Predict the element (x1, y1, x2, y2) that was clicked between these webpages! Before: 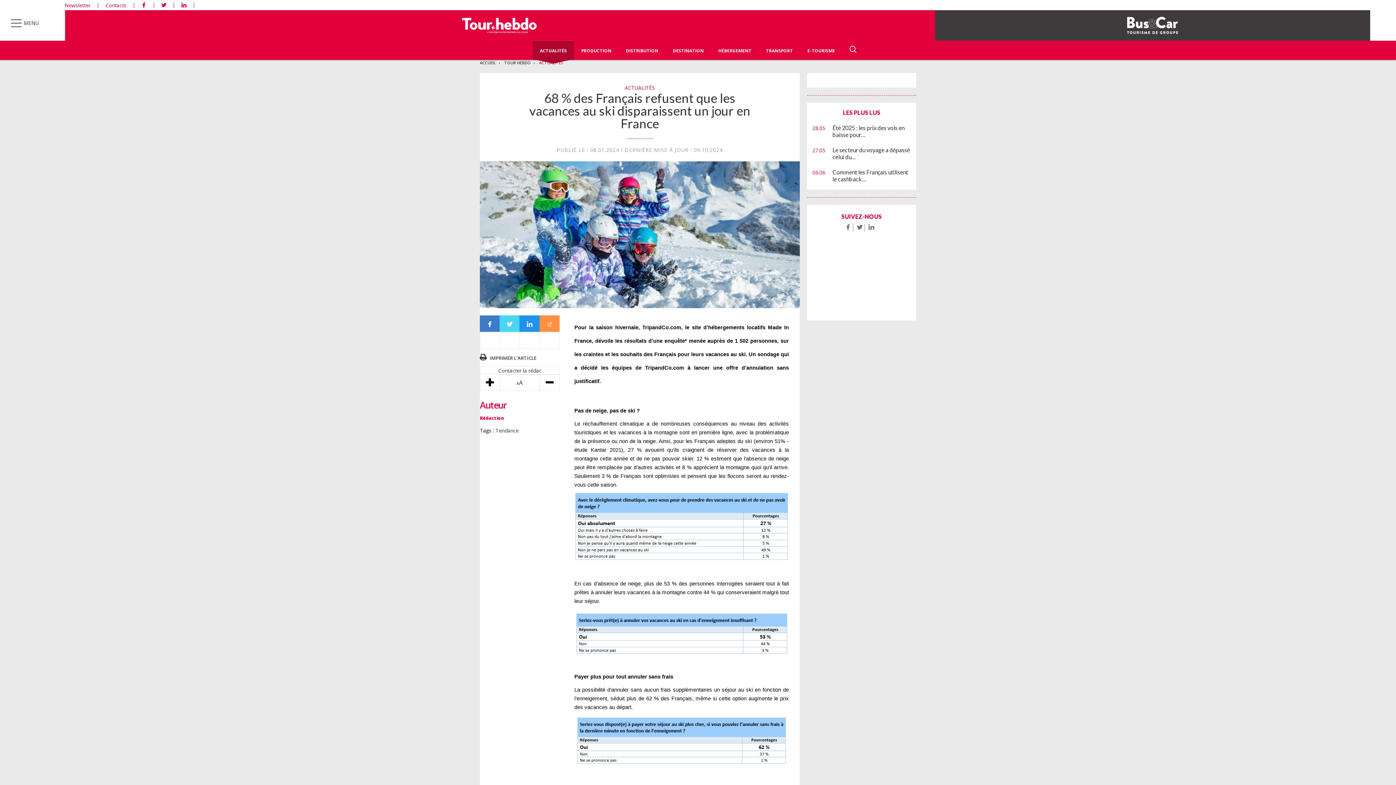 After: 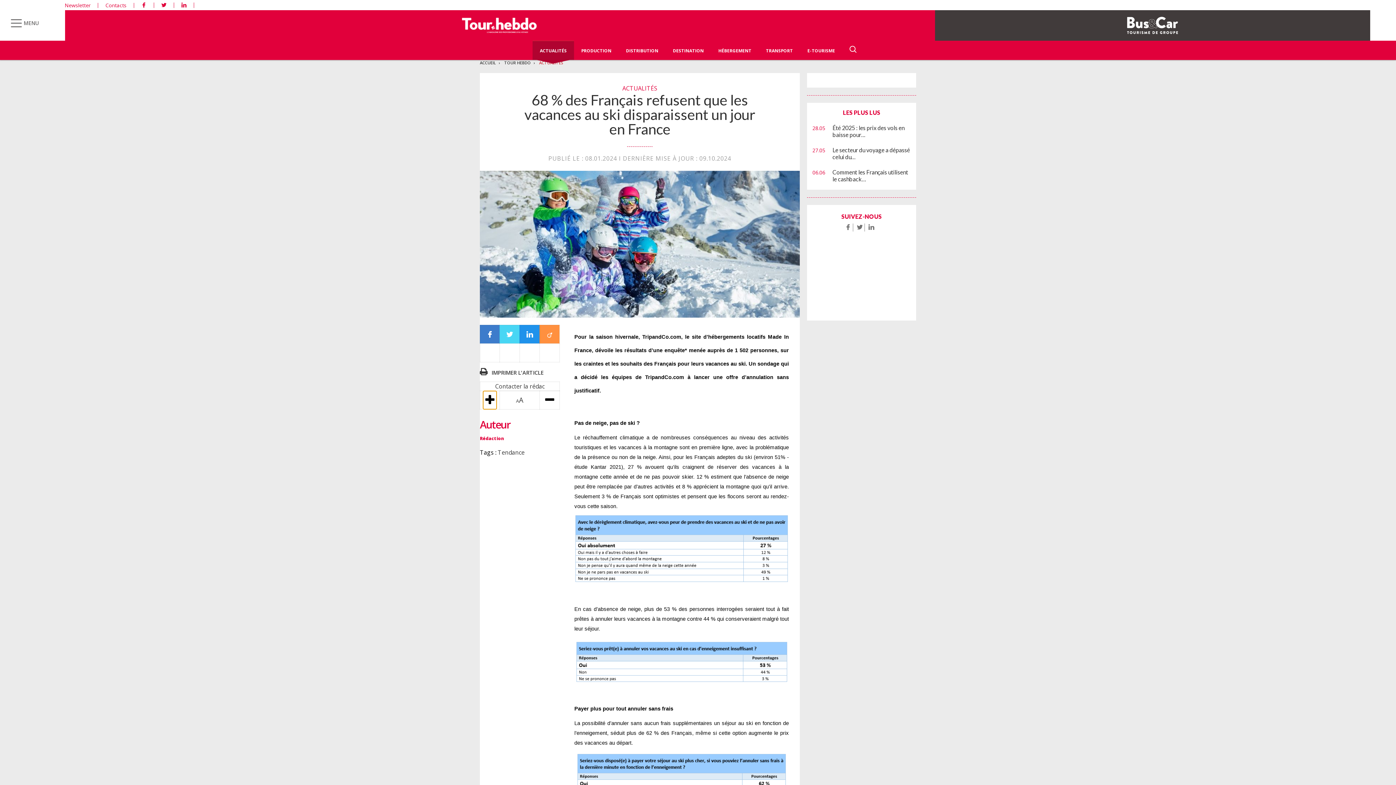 Action: bbox: (483, 374, 496, 390)